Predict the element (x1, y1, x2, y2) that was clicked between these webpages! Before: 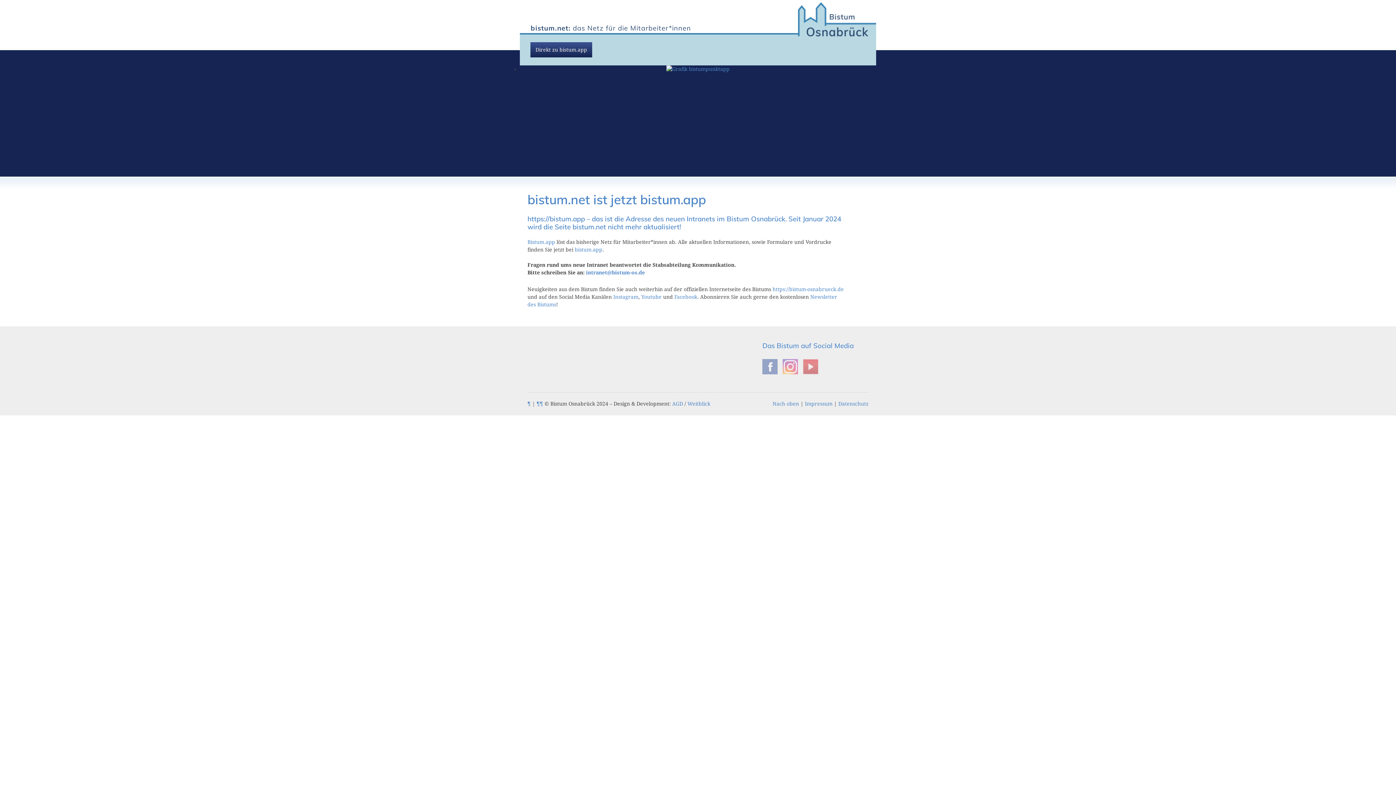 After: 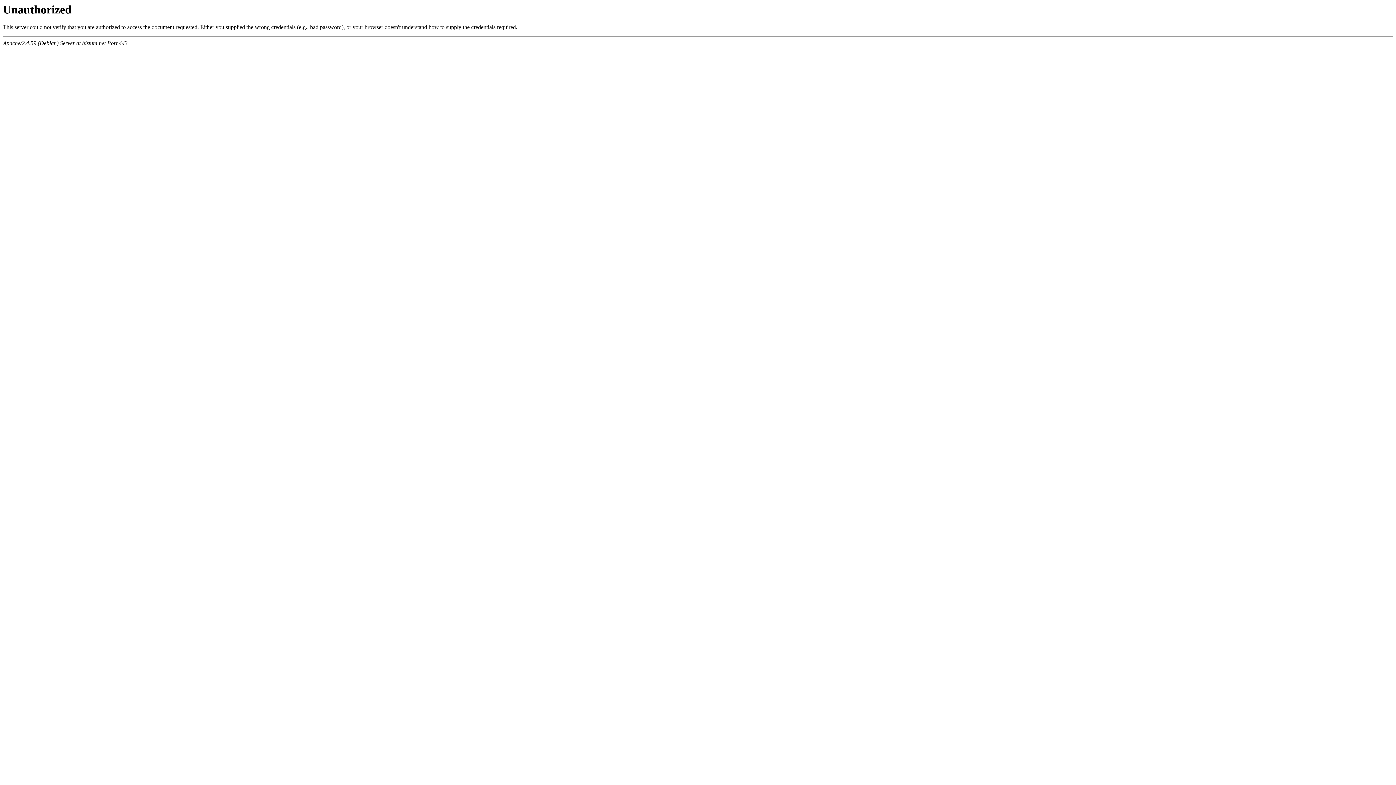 Action: label: ¶ bbox: (527, 401, 530, 406)